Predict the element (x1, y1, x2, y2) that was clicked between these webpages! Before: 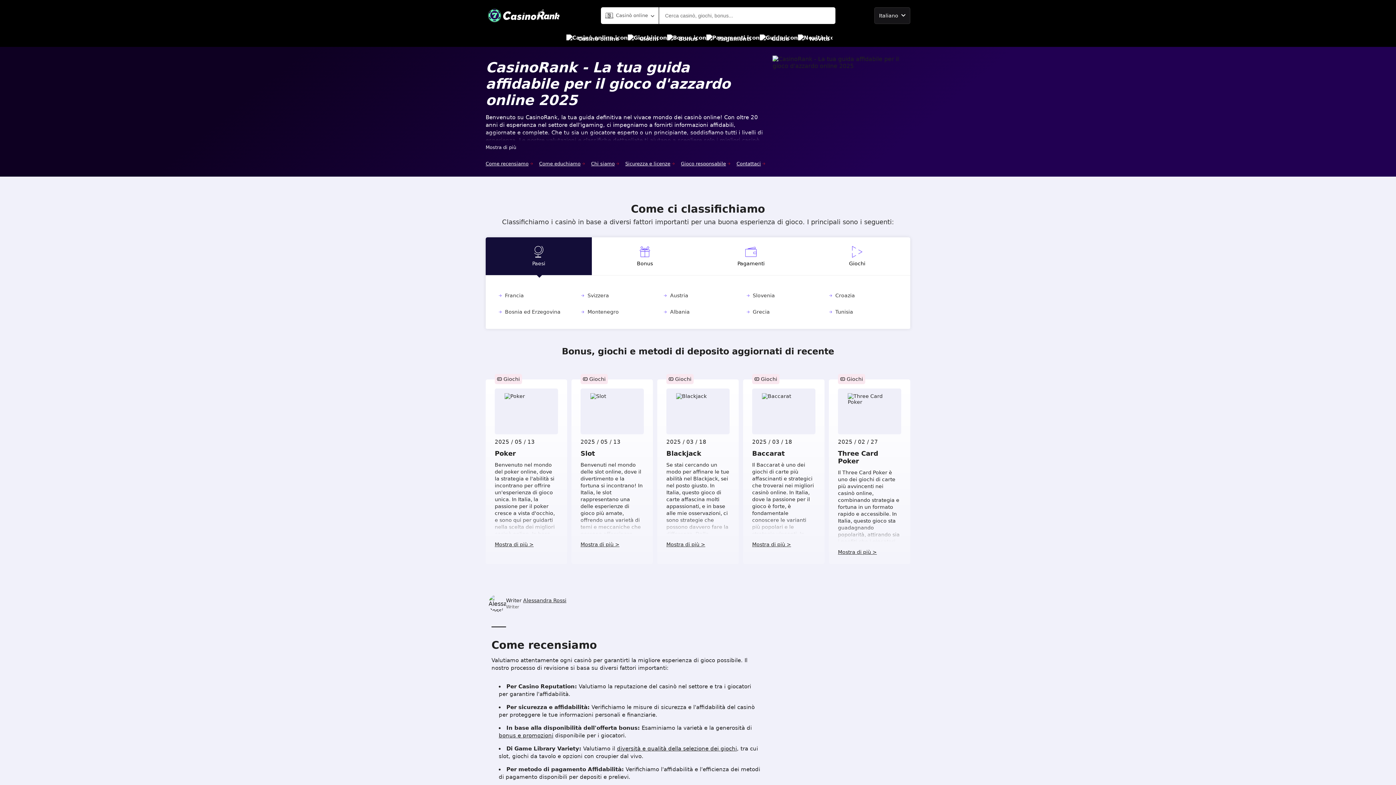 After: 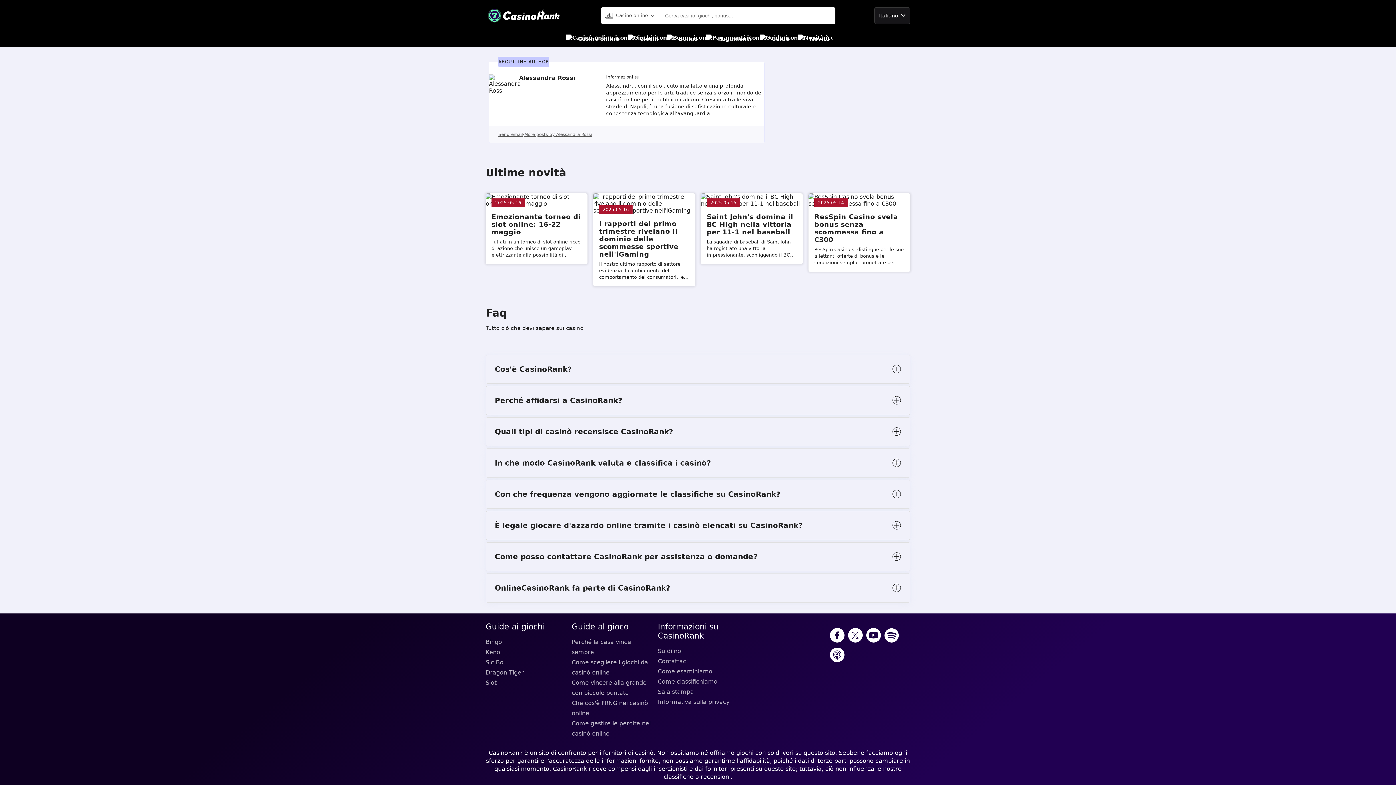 Action: label: Contattaci bbox: (736, 159, 765, 168)